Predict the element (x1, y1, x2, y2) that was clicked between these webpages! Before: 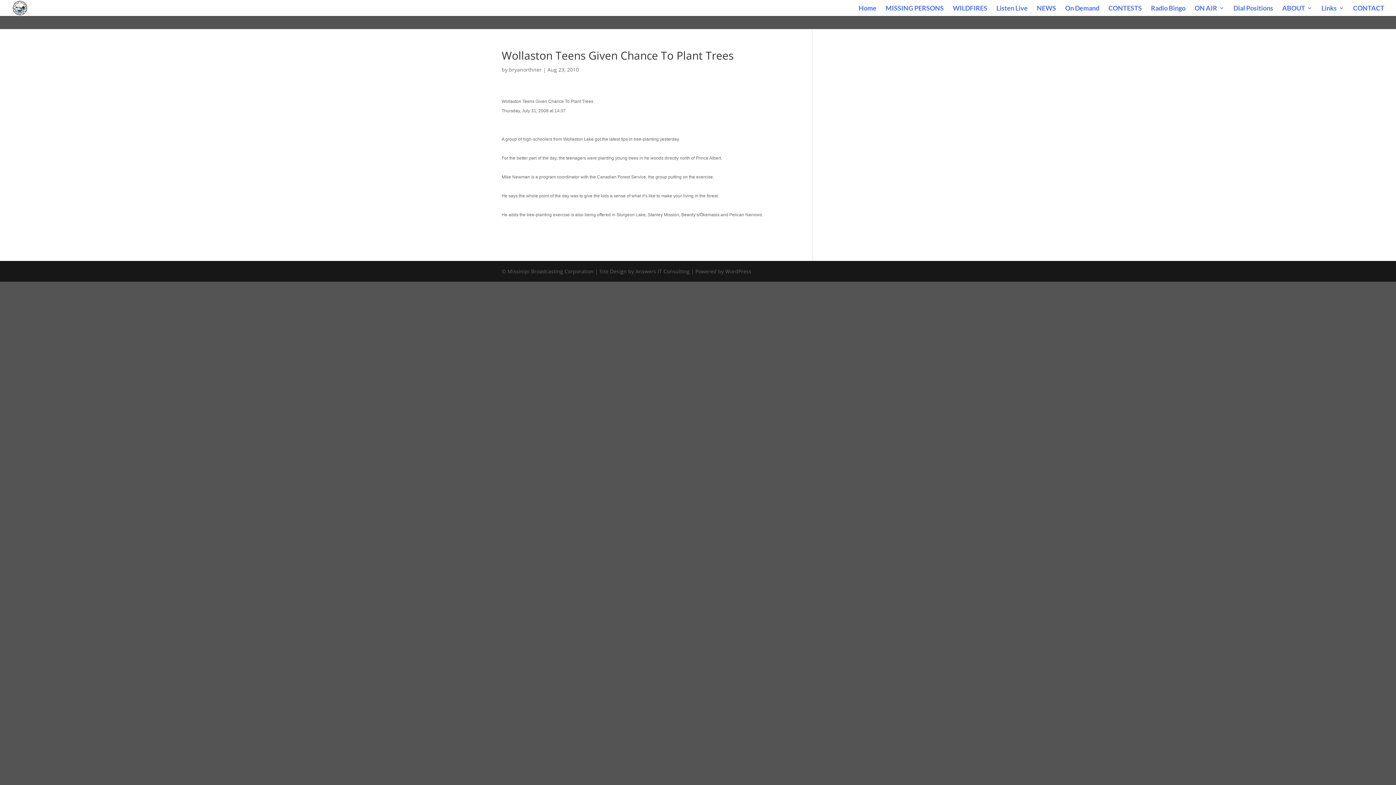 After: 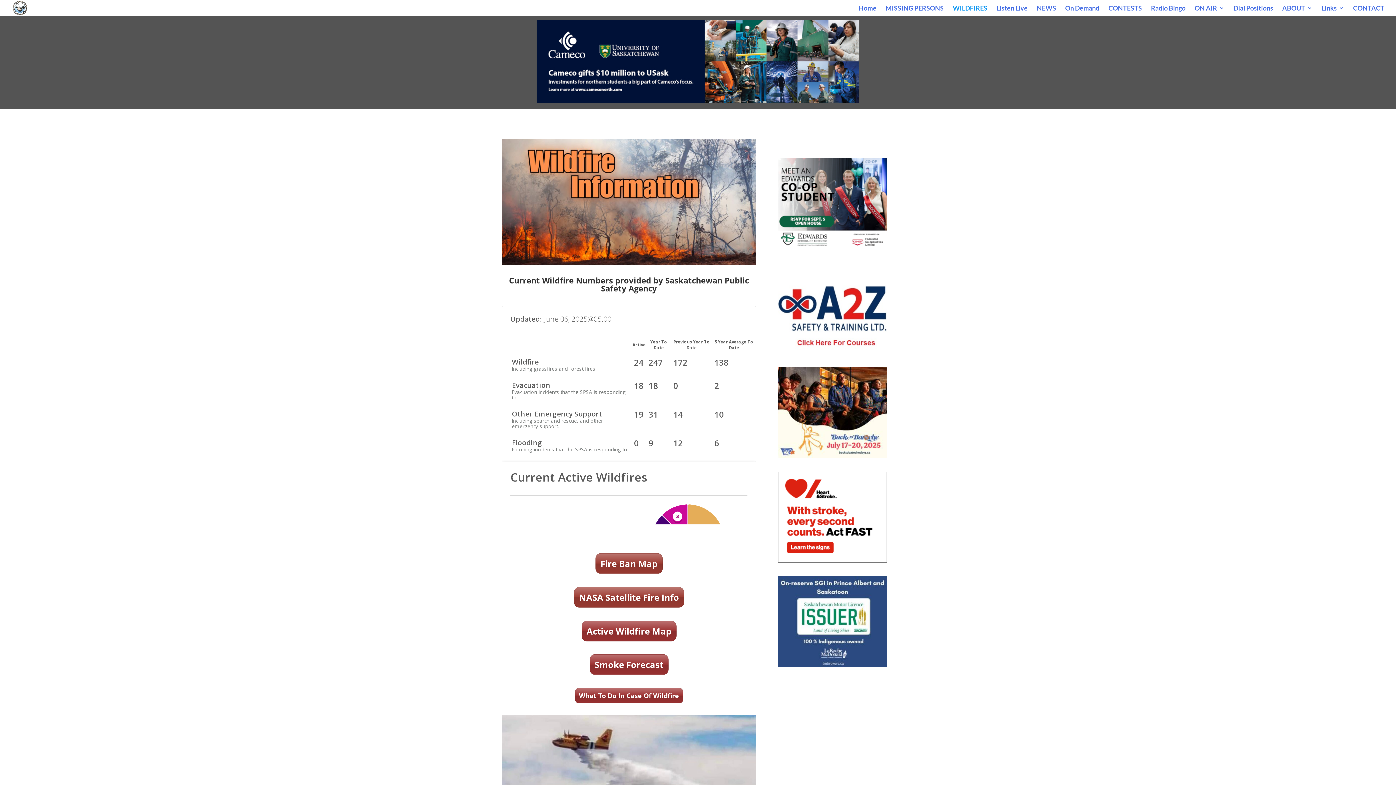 Action: label: WILDFIRES bbox: (953, 5, 987, 16)